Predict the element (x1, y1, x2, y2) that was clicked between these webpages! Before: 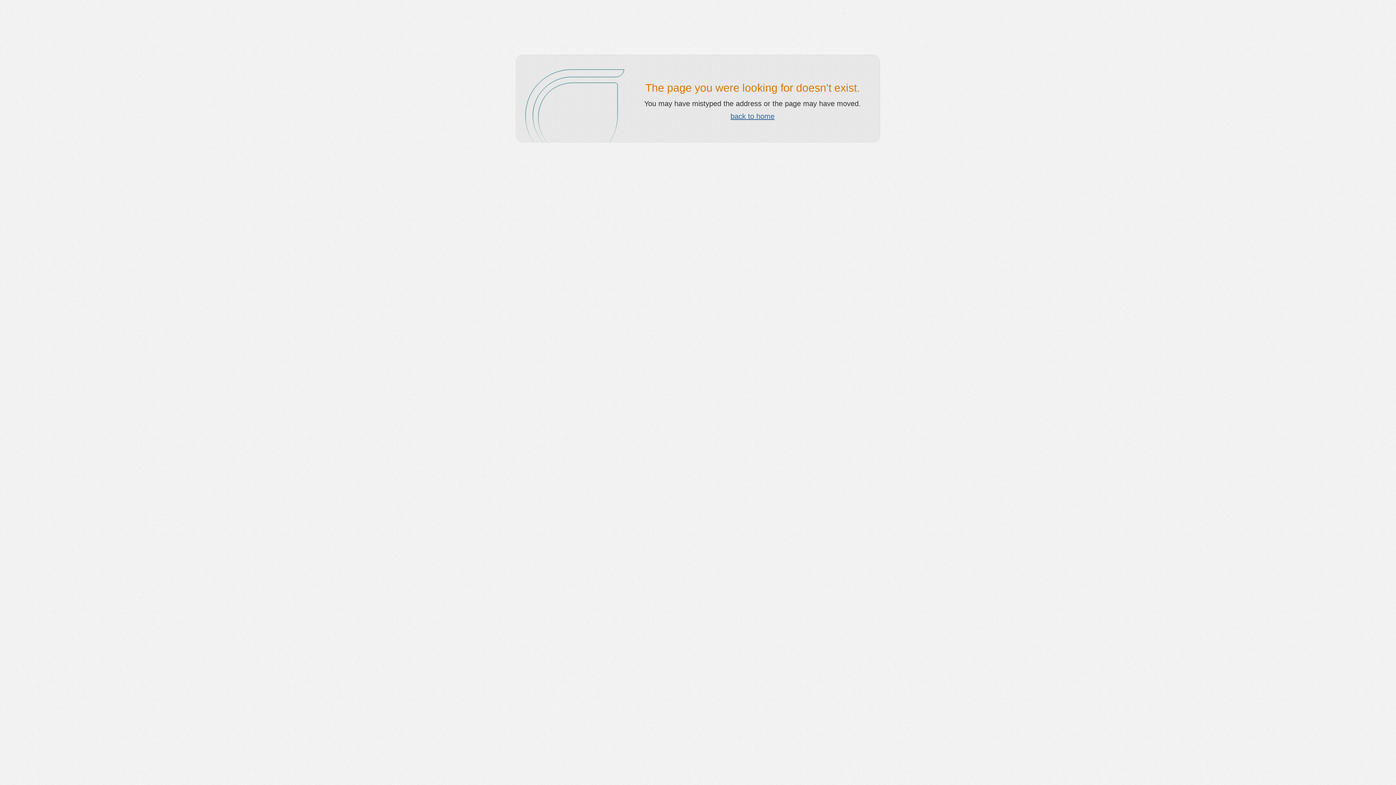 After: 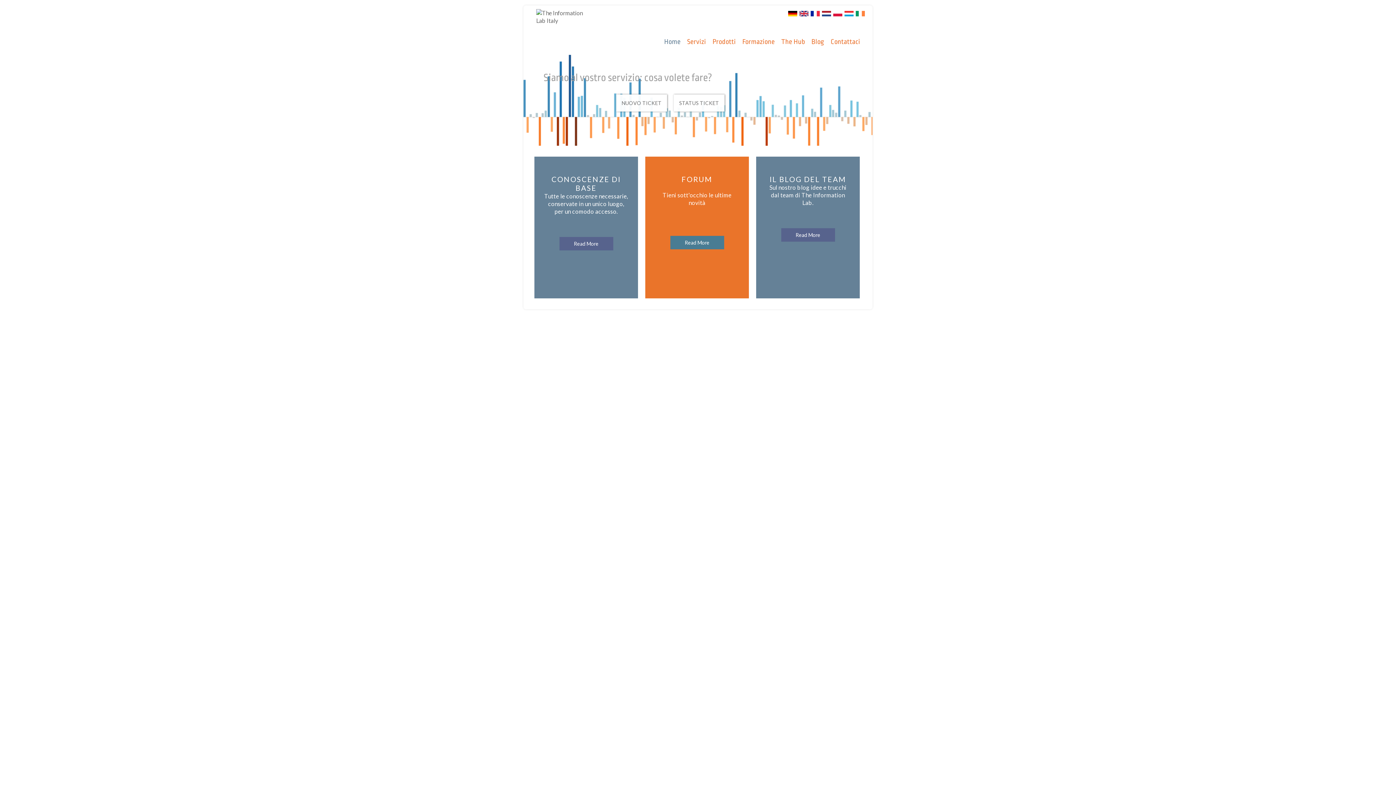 Action: bbox: (730, 112, 774, 120) label: back to home